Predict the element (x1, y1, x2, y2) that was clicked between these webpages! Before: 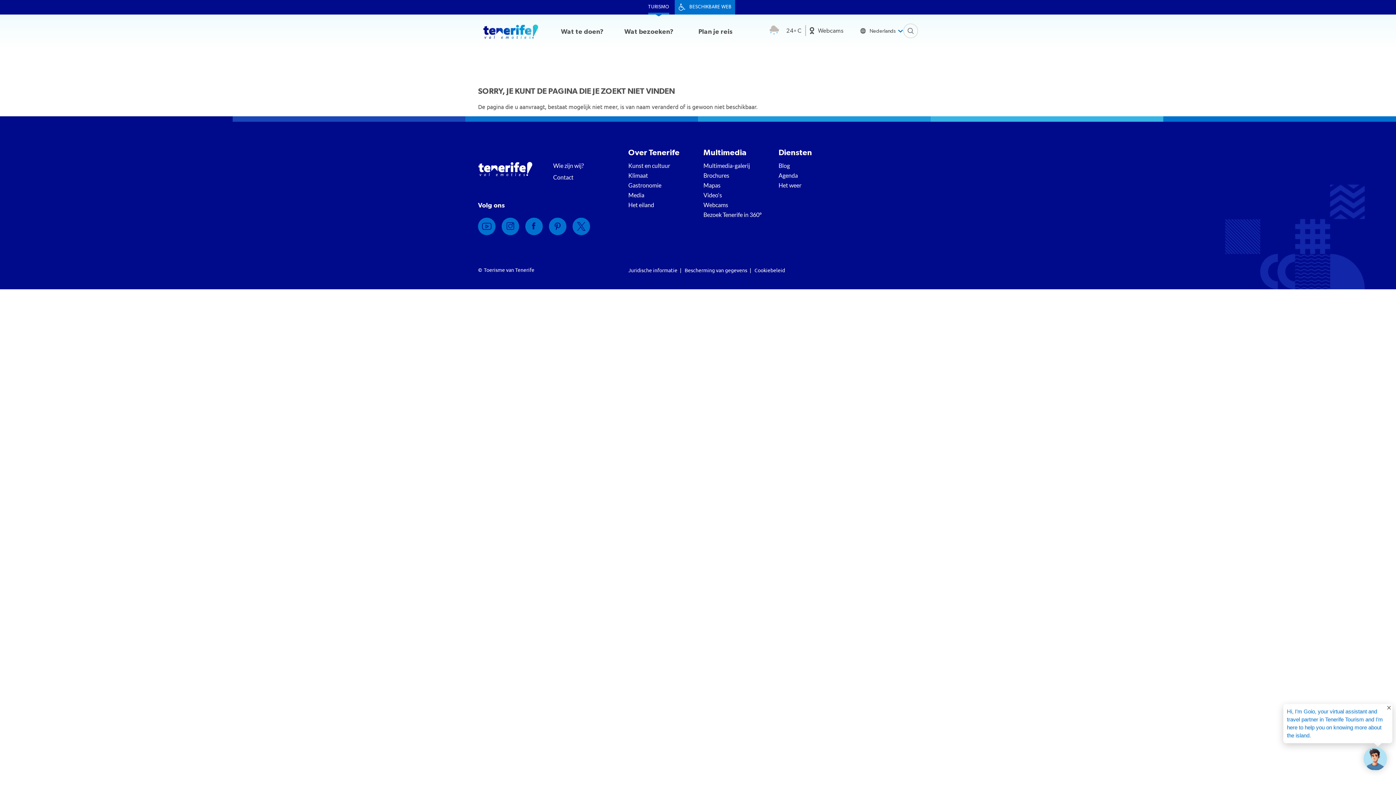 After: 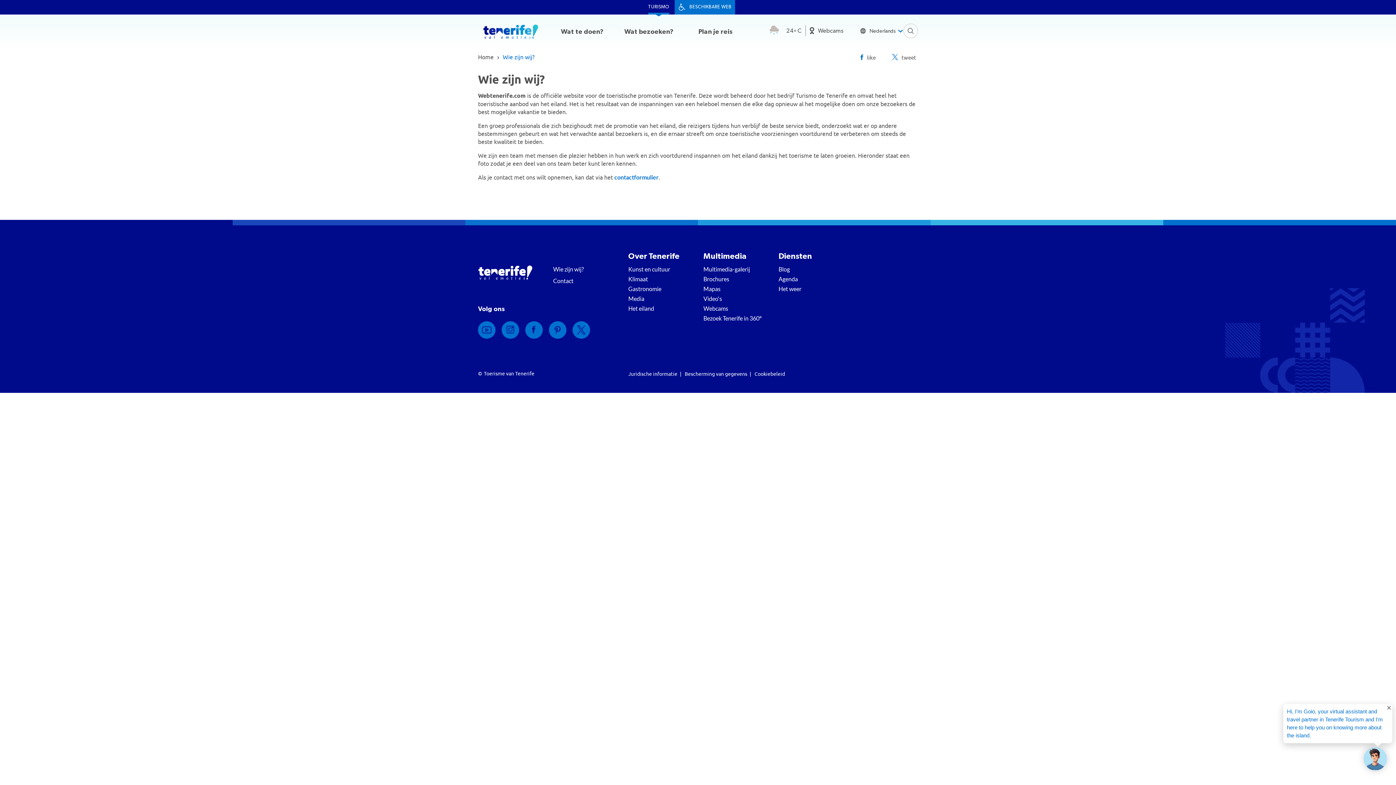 Action: bbox: (553, 161, 605, 173) label: Wie zijn wij?